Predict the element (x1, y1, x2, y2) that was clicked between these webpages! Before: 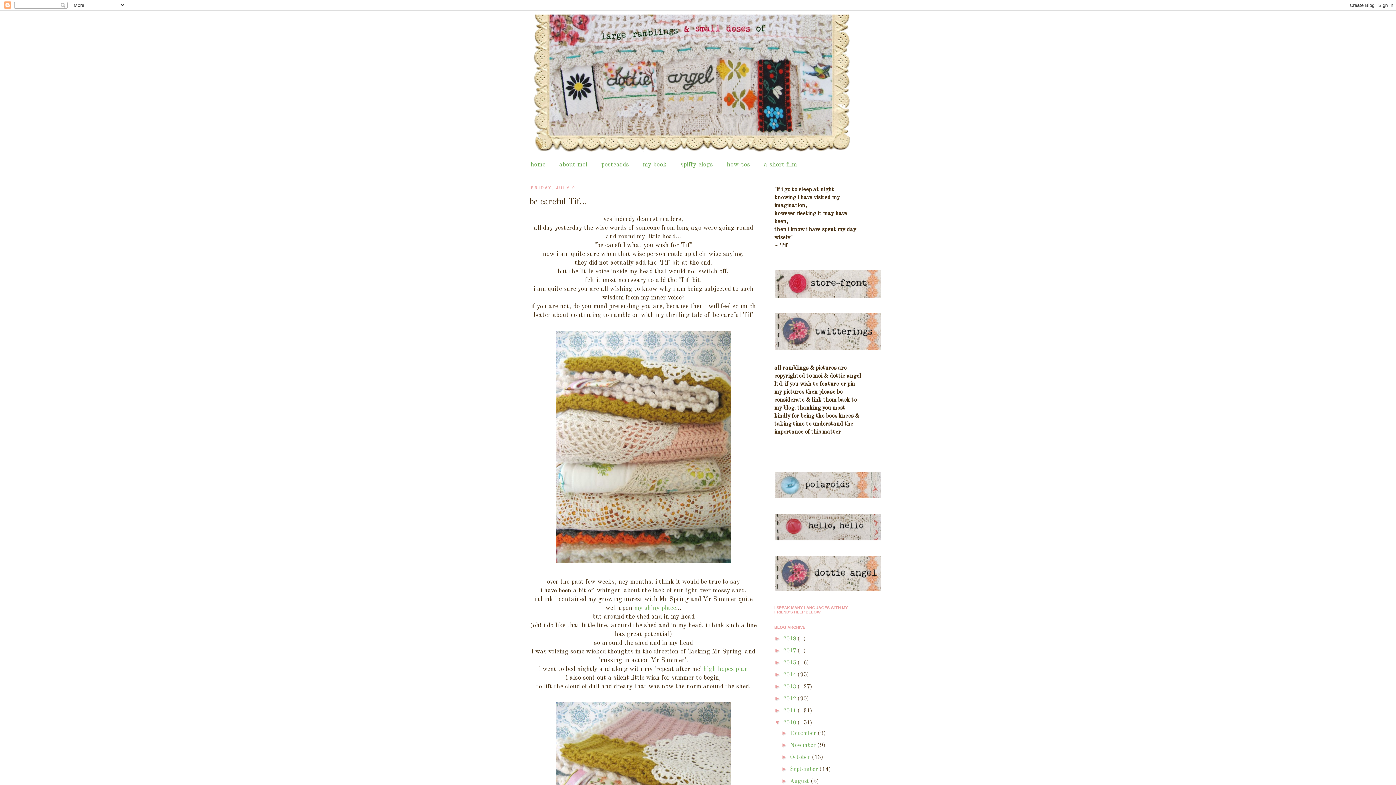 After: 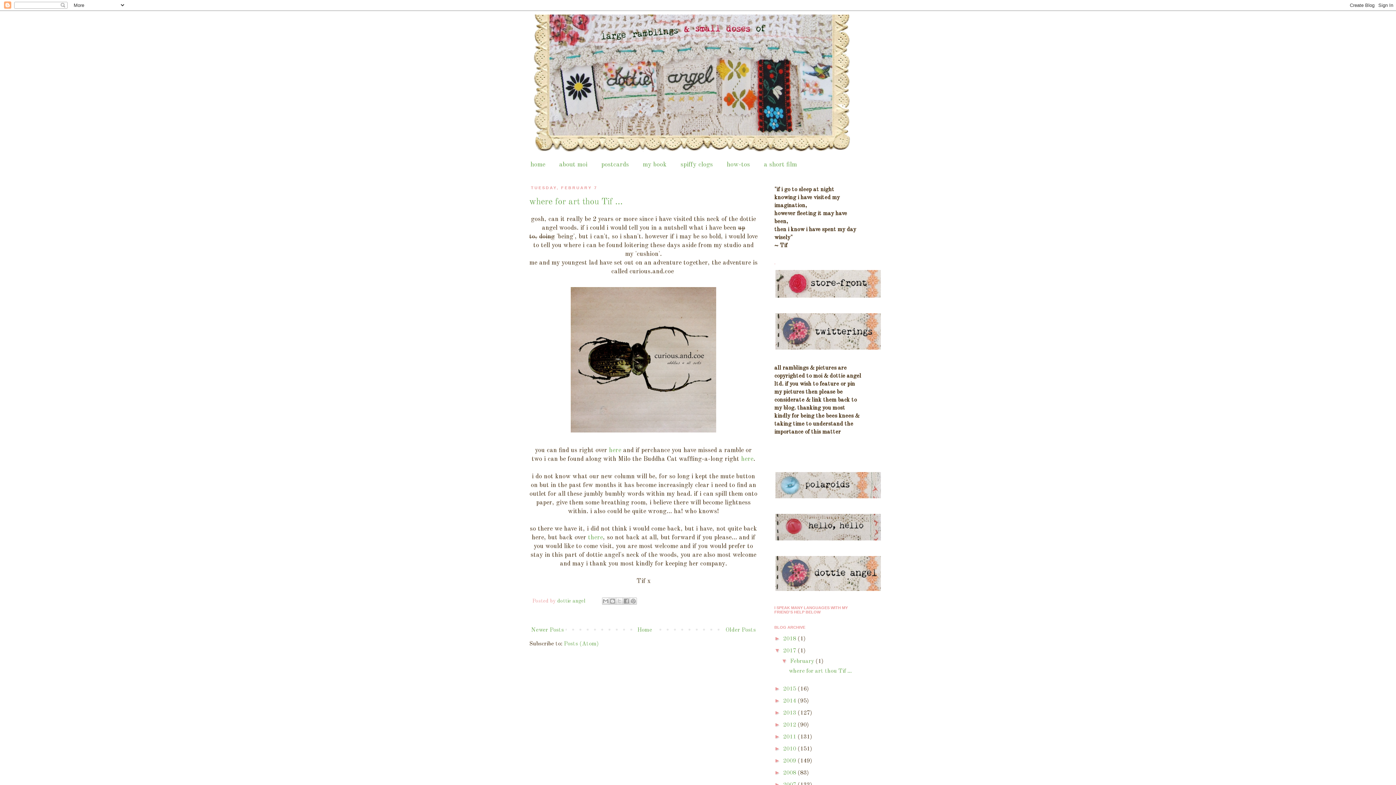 Action: label: 2017  bbox: (783, 648, 797, 654)